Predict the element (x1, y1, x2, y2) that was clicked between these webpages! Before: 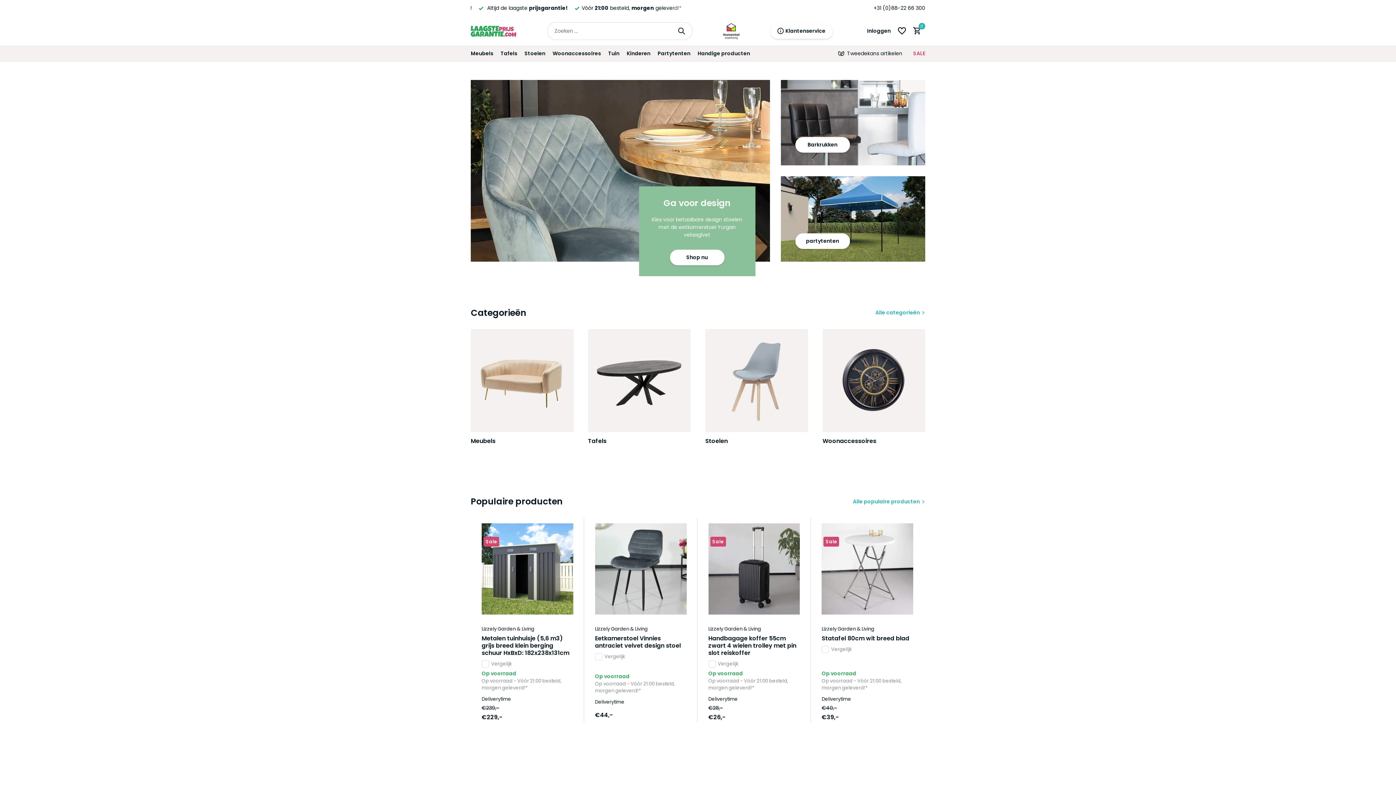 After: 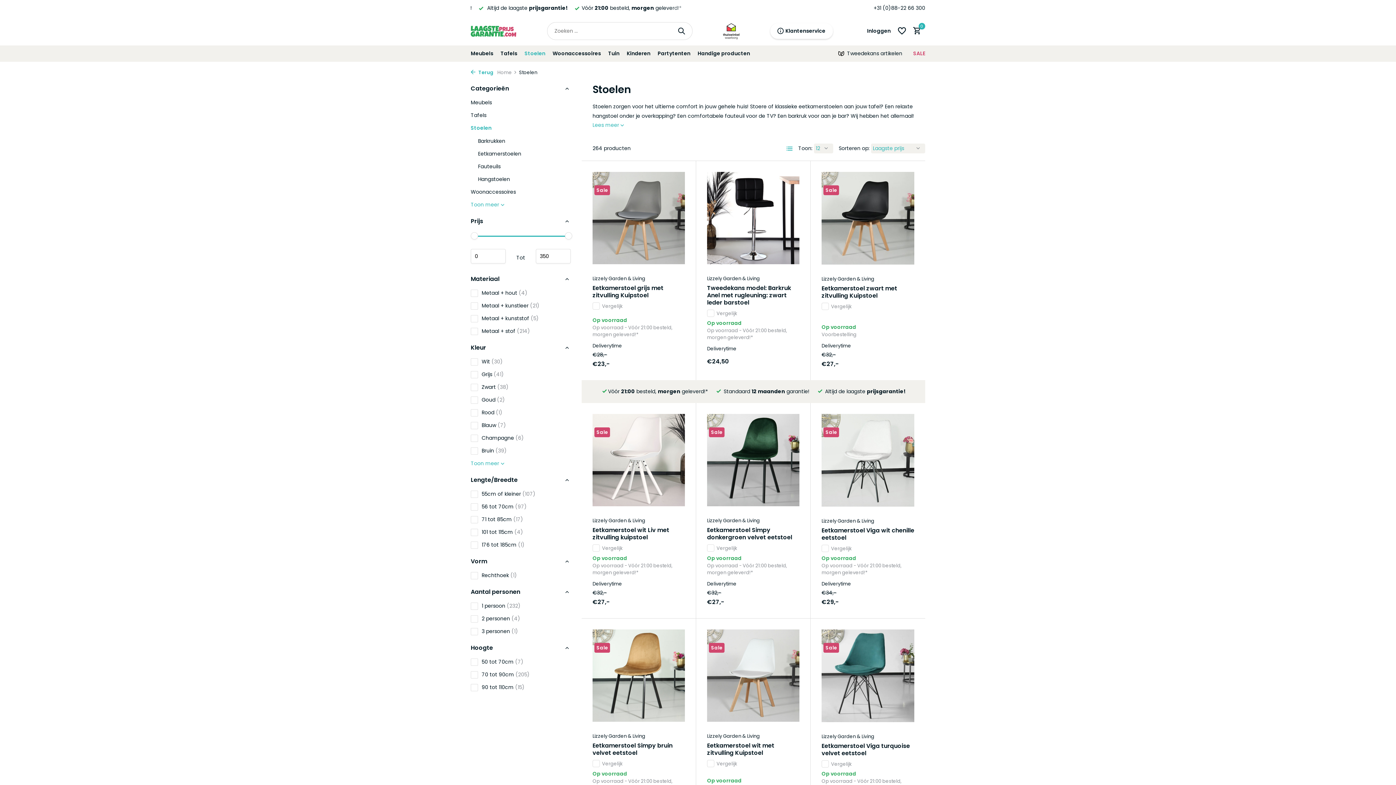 Action: bbox: (705, 329, 808, 444) label: Stoelen